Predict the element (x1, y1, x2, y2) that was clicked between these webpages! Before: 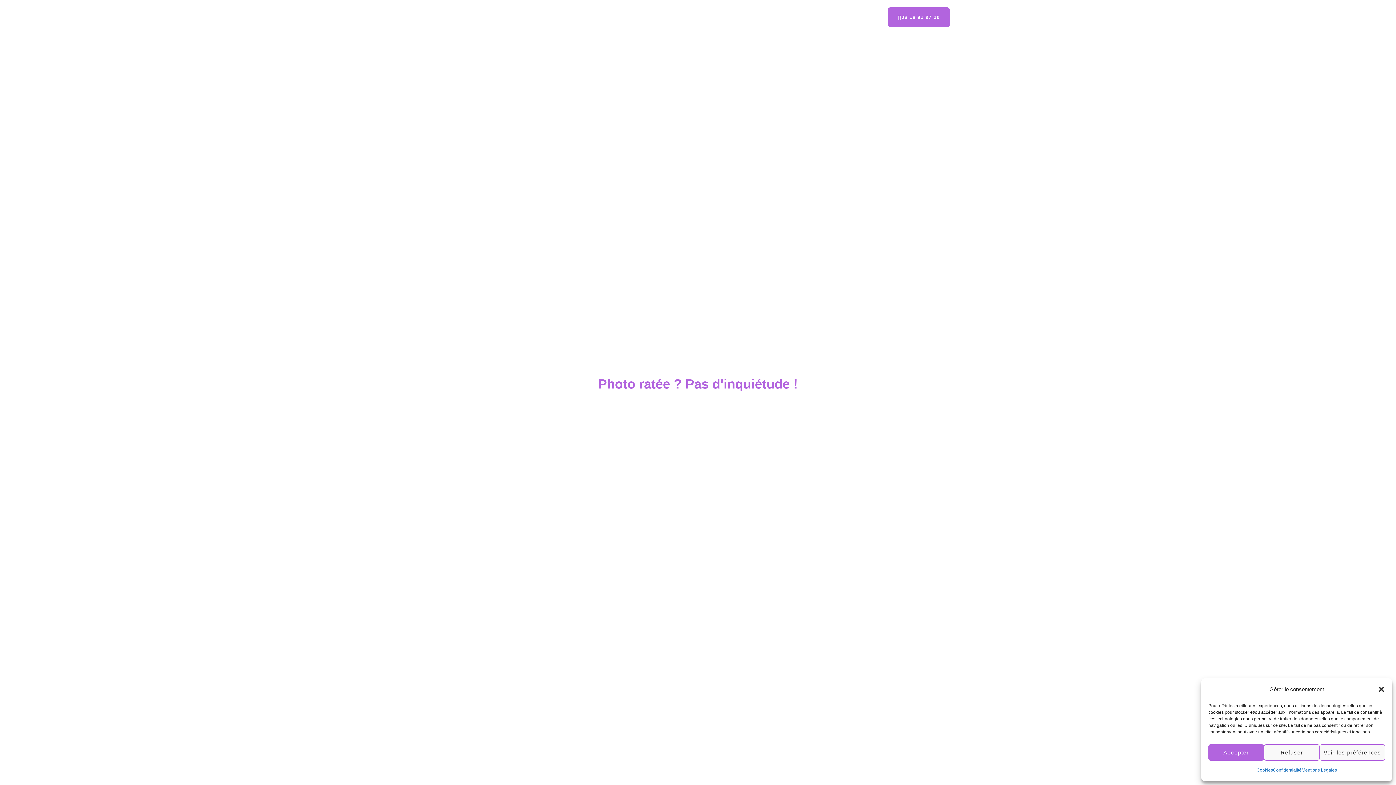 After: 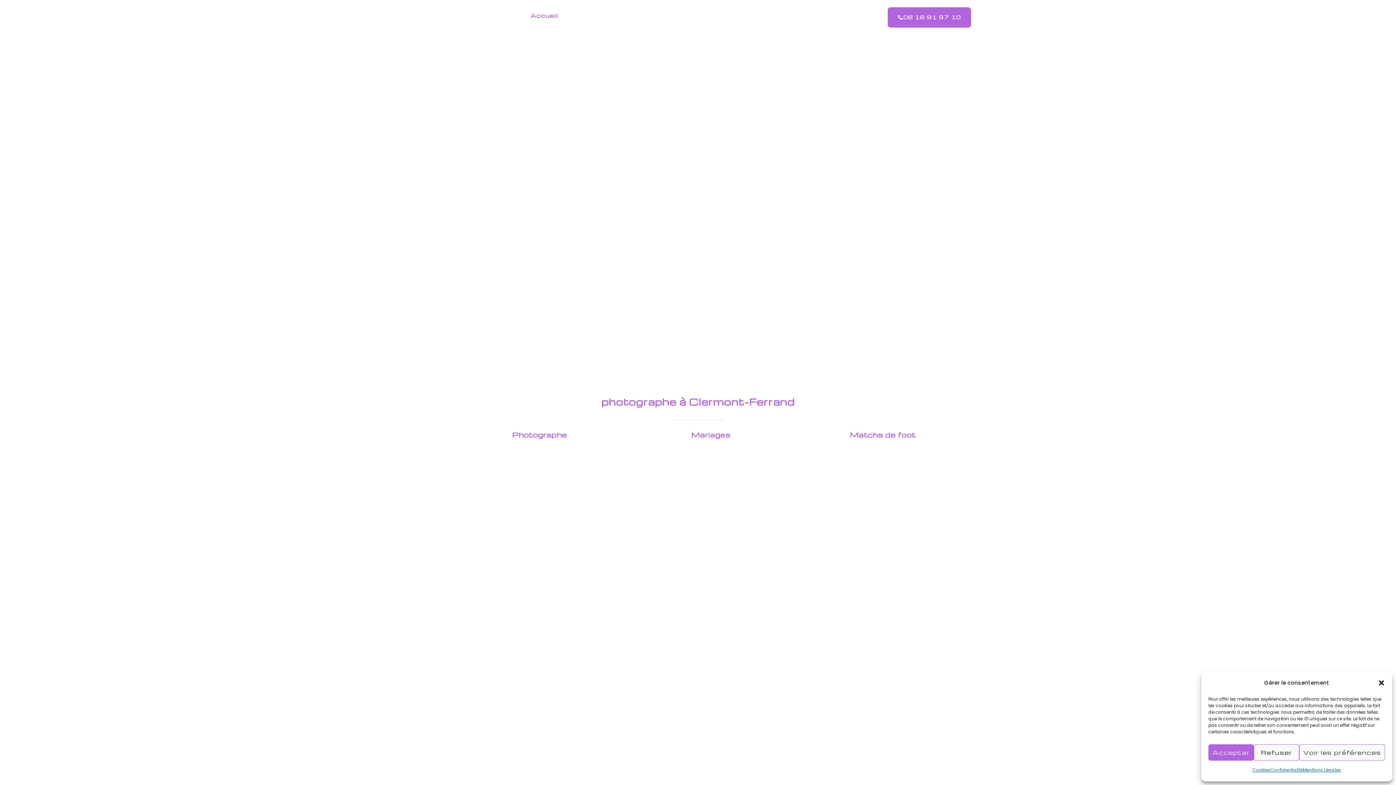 Action: bbox: (418, 7, 528, 32)